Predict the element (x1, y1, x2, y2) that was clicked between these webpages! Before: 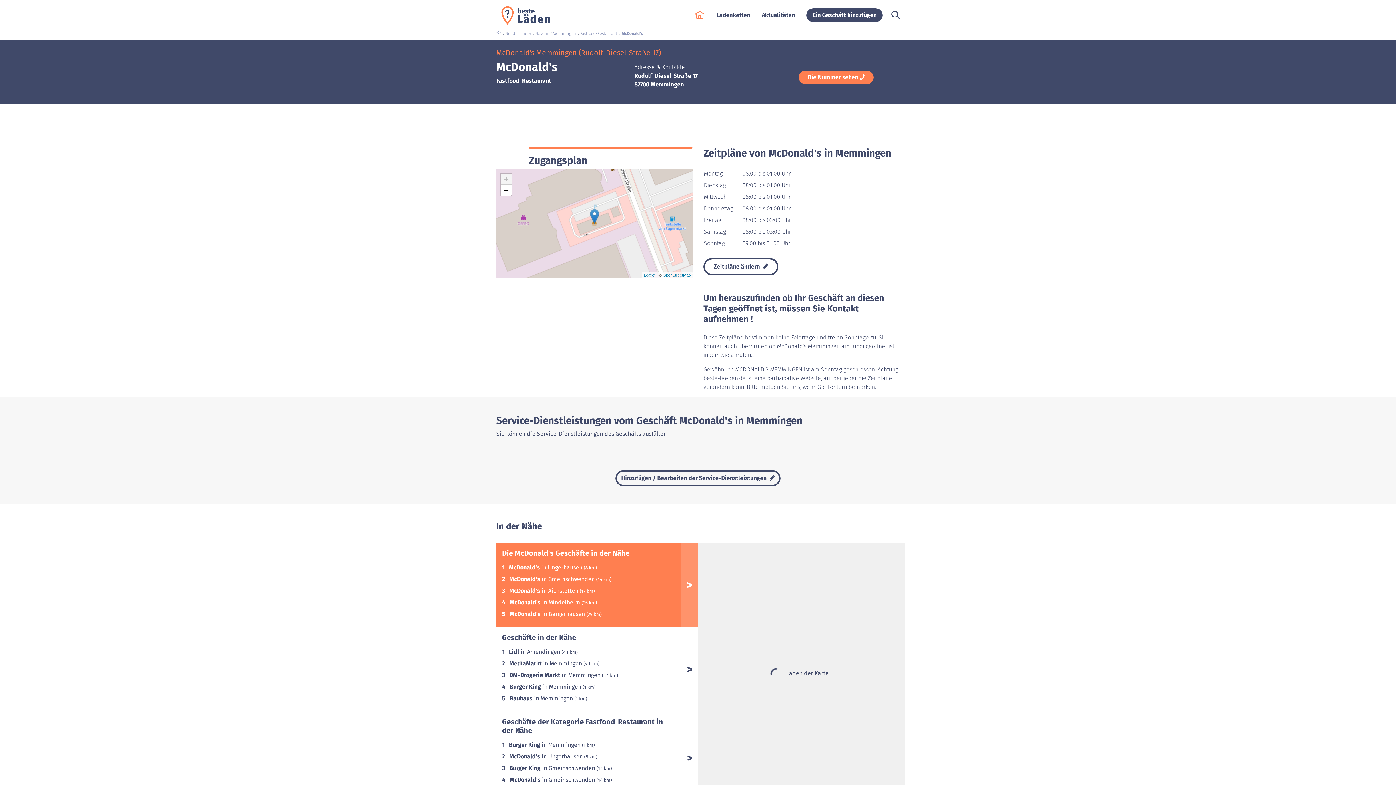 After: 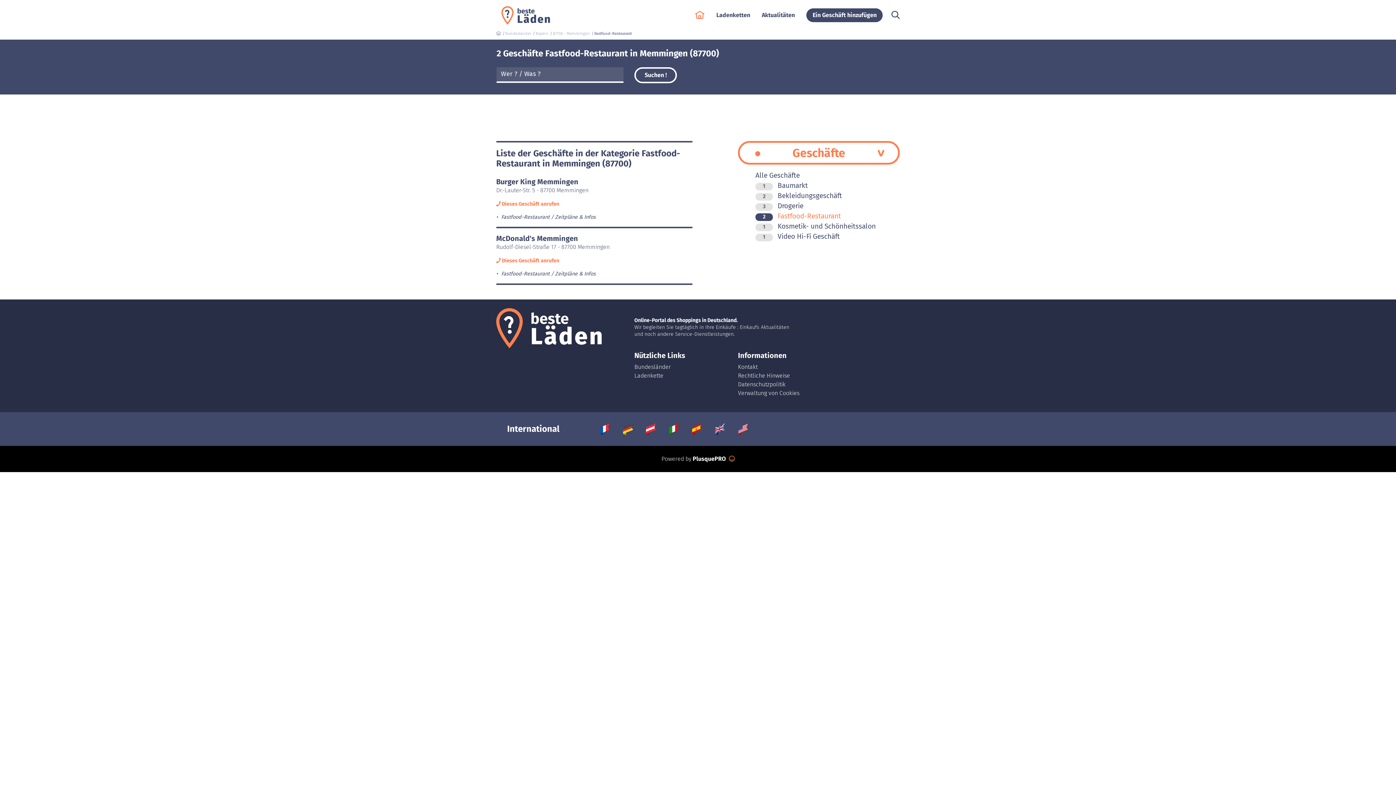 Action: label: Fastfood-Restaurant  bbox: (580, 31, 618, 36)